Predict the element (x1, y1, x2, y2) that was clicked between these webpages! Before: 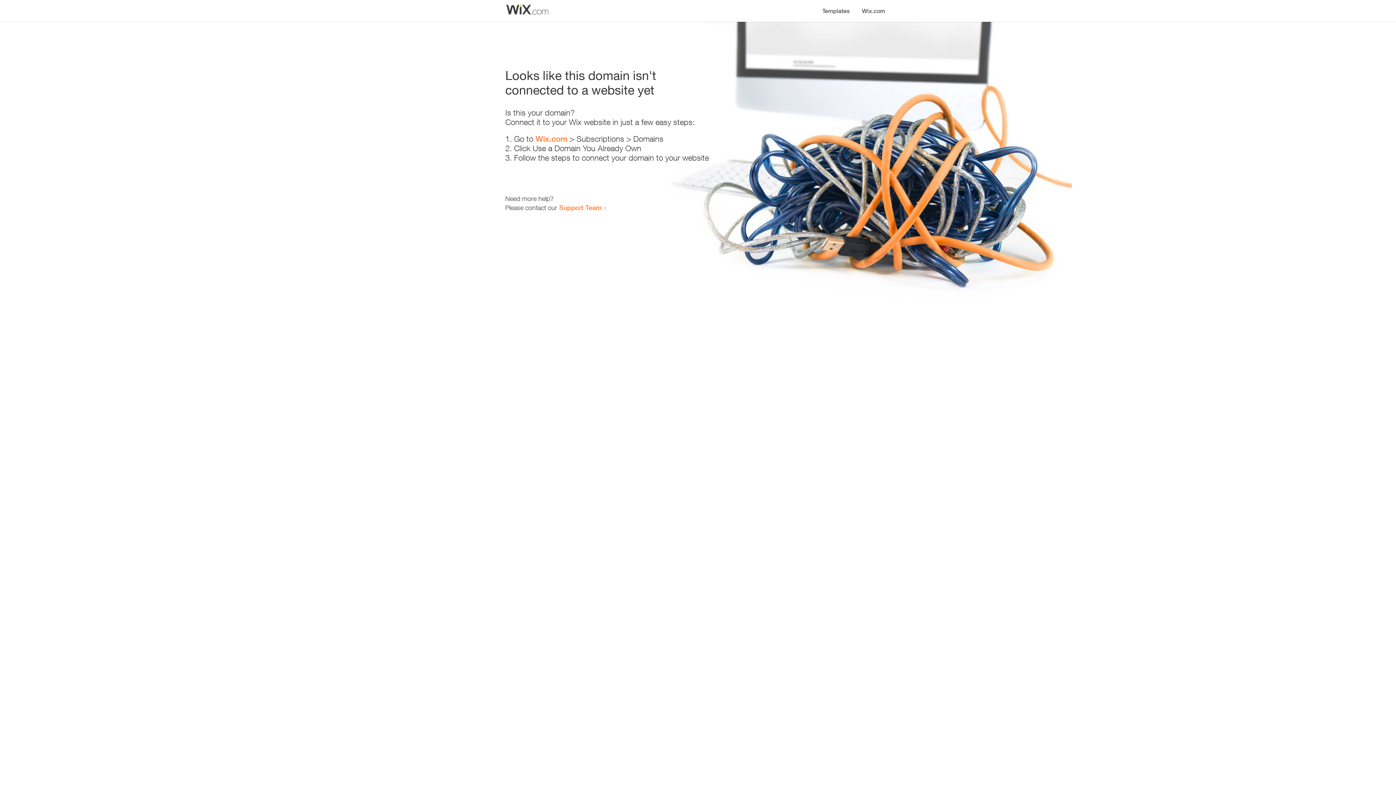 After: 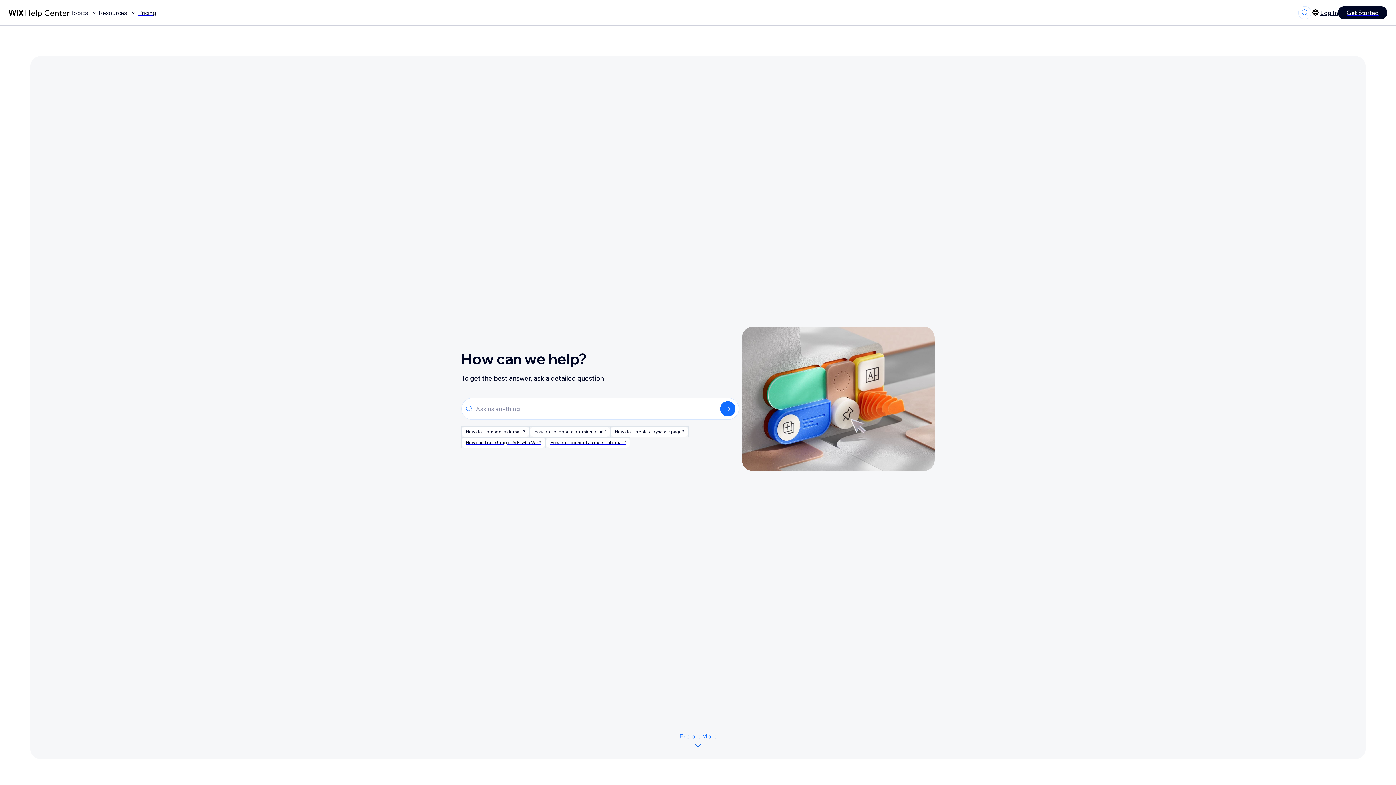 Action: label: Support Team bbox: (559, 203, 601, 211)